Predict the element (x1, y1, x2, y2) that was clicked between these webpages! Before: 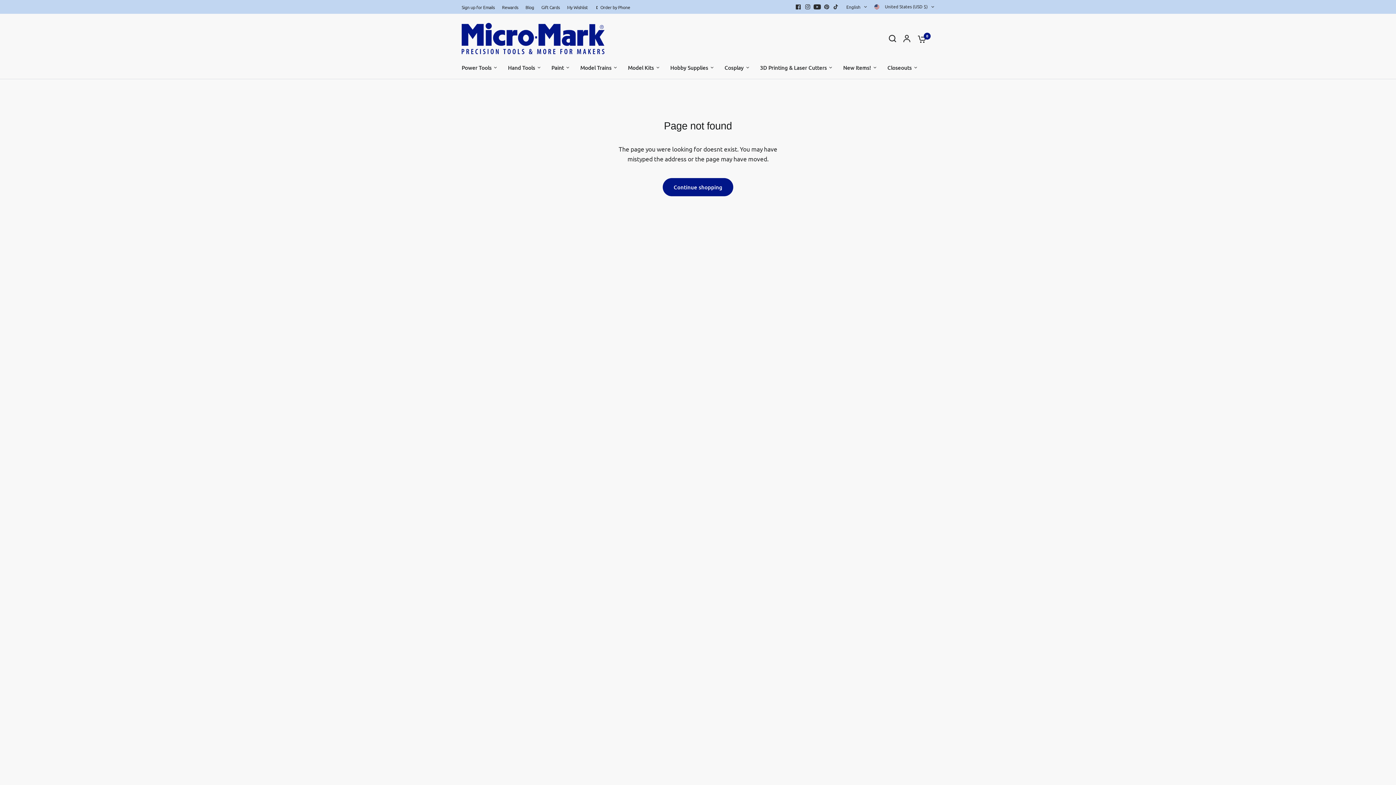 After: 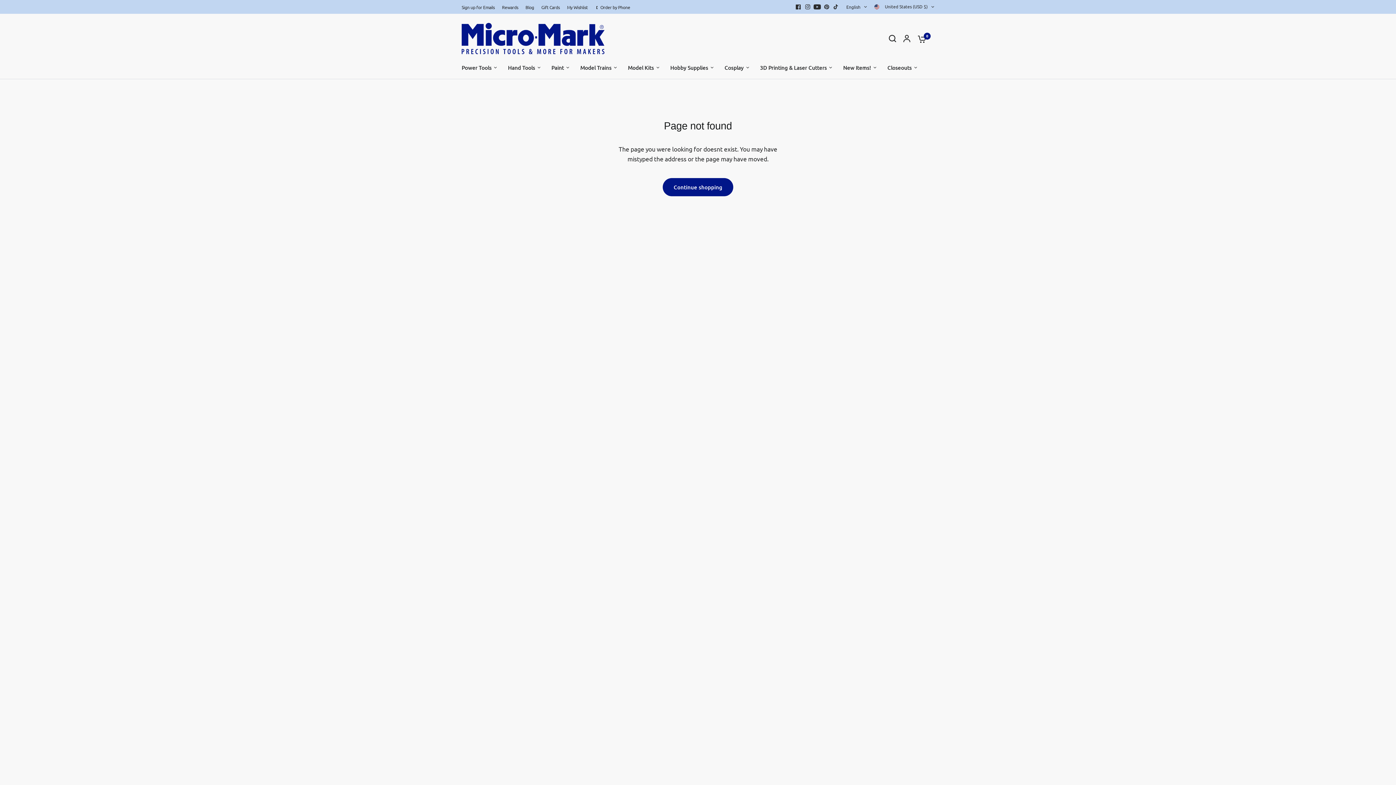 Action: label: My Wishlist bbox: (567, 4, 588, 10)